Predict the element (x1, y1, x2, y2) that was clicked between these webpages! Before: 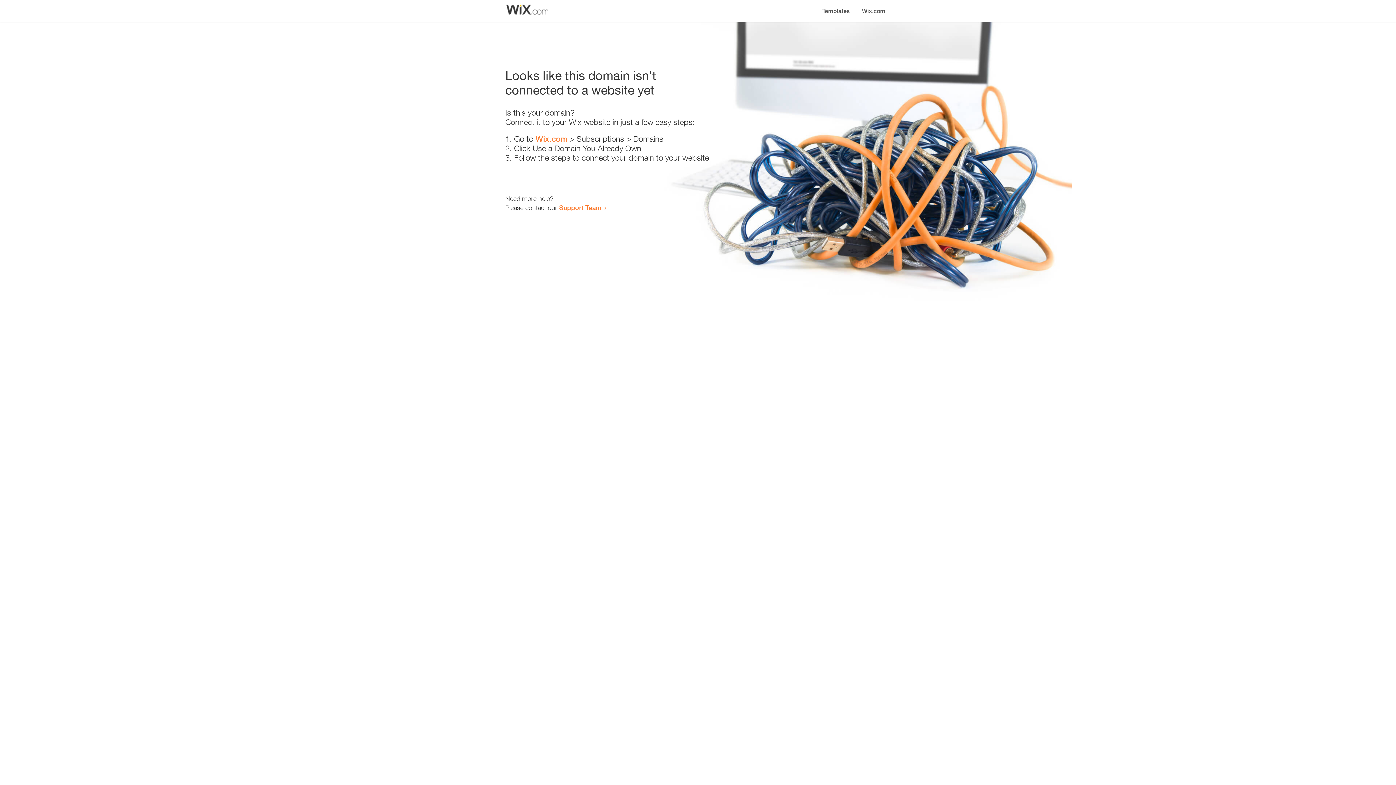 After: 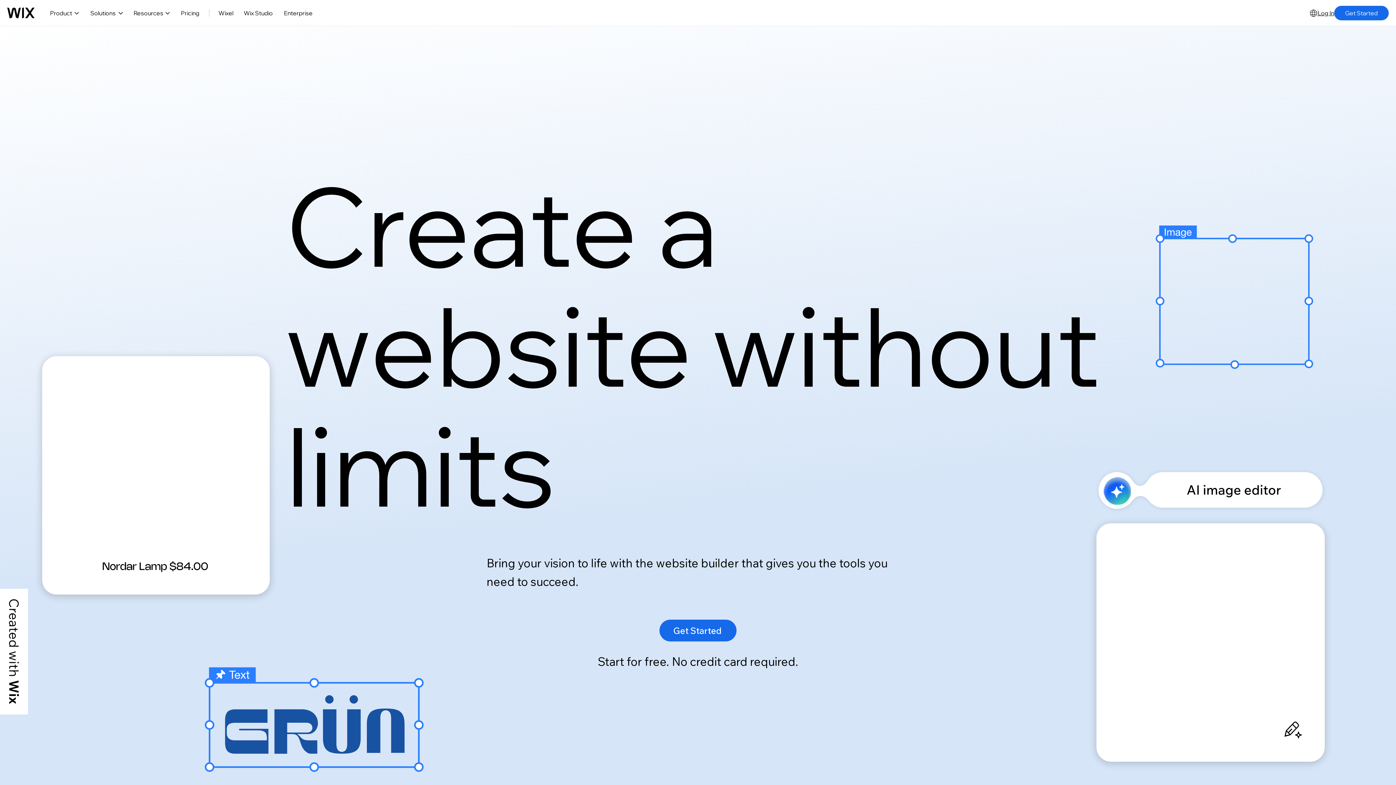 Action: bbox: (535, 134, 567, 143) label: Wix.com